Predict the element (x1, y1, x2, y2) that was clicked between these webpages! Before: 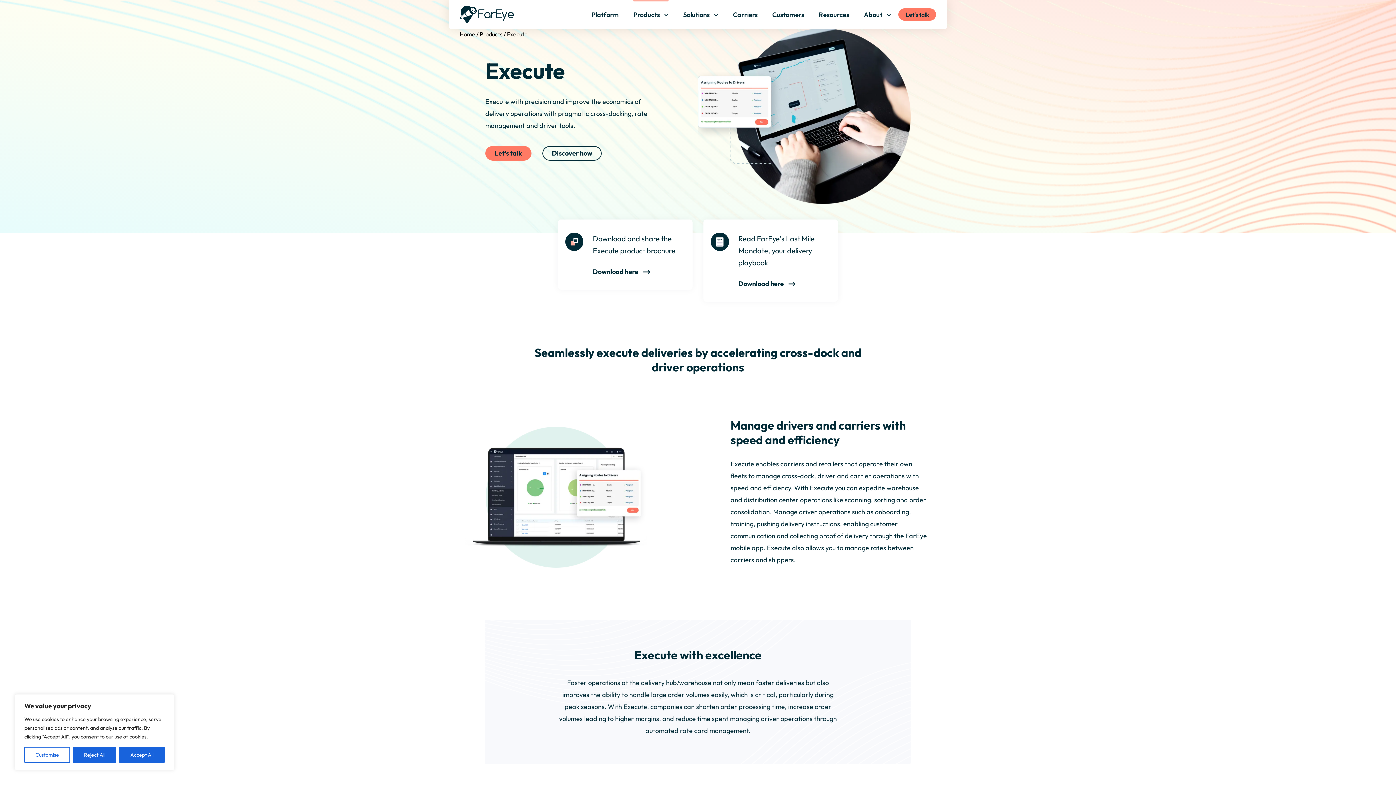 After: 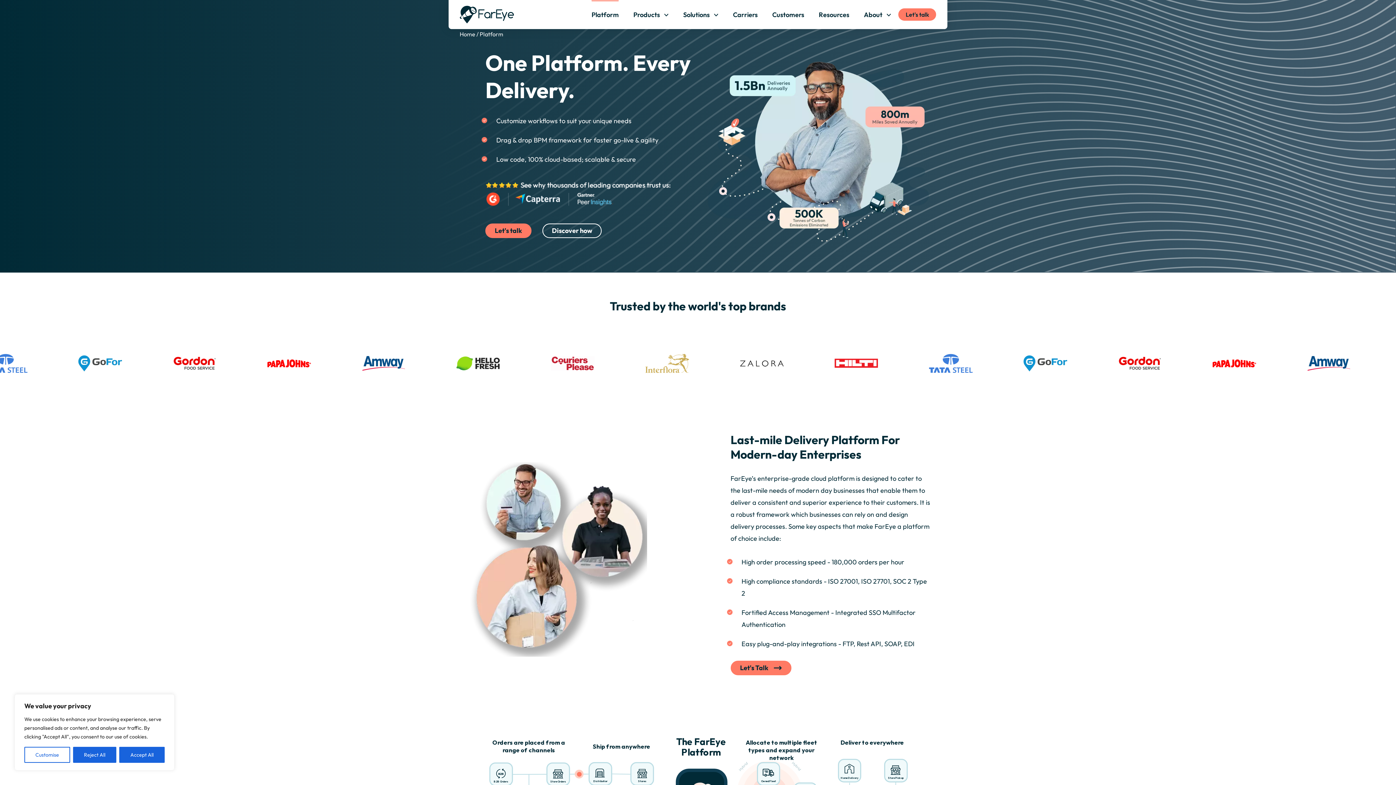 Action: label: Platform bbox: (584, 0, 626, 29)